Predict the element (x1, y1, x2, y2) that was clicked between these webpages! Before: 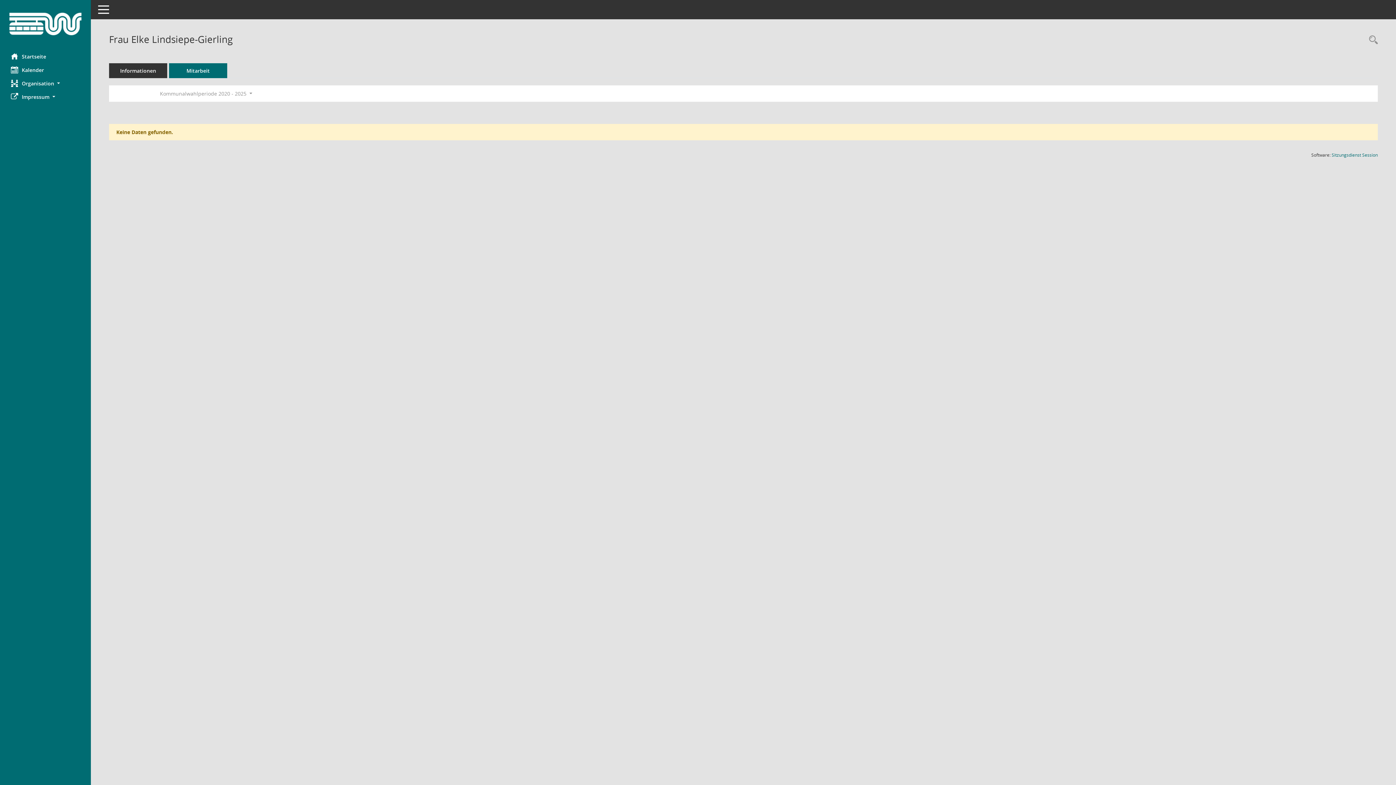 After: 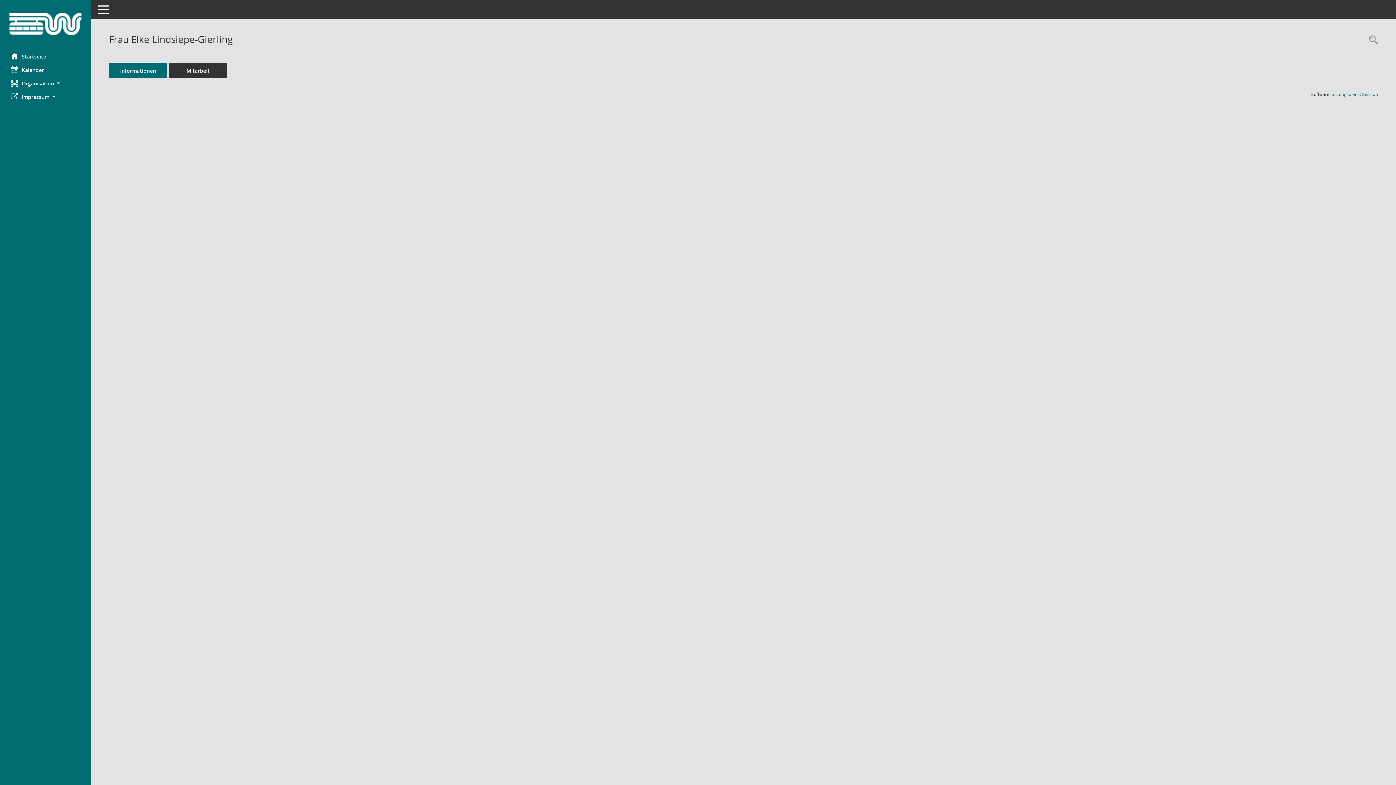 Action: label: Informationen bbox: (109, 63, 167, 78)